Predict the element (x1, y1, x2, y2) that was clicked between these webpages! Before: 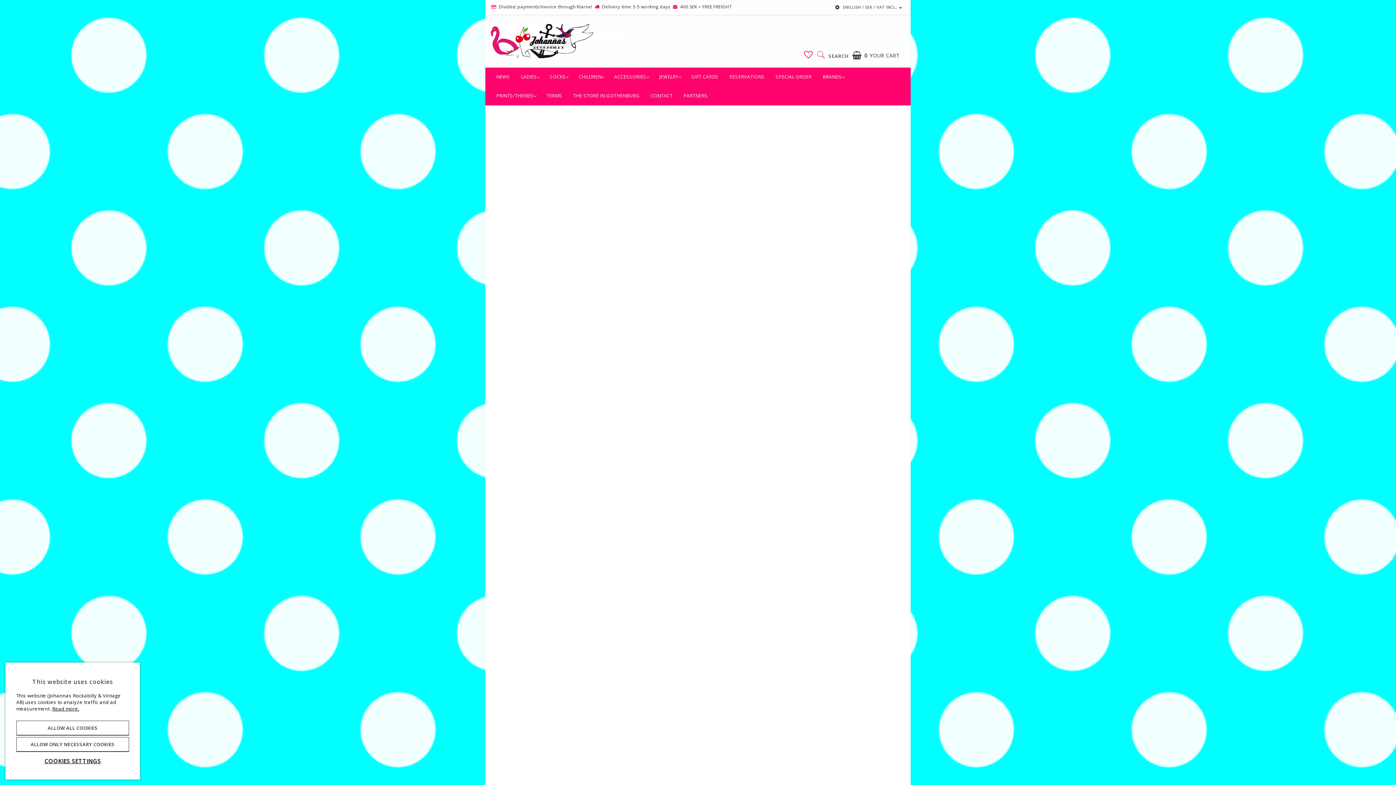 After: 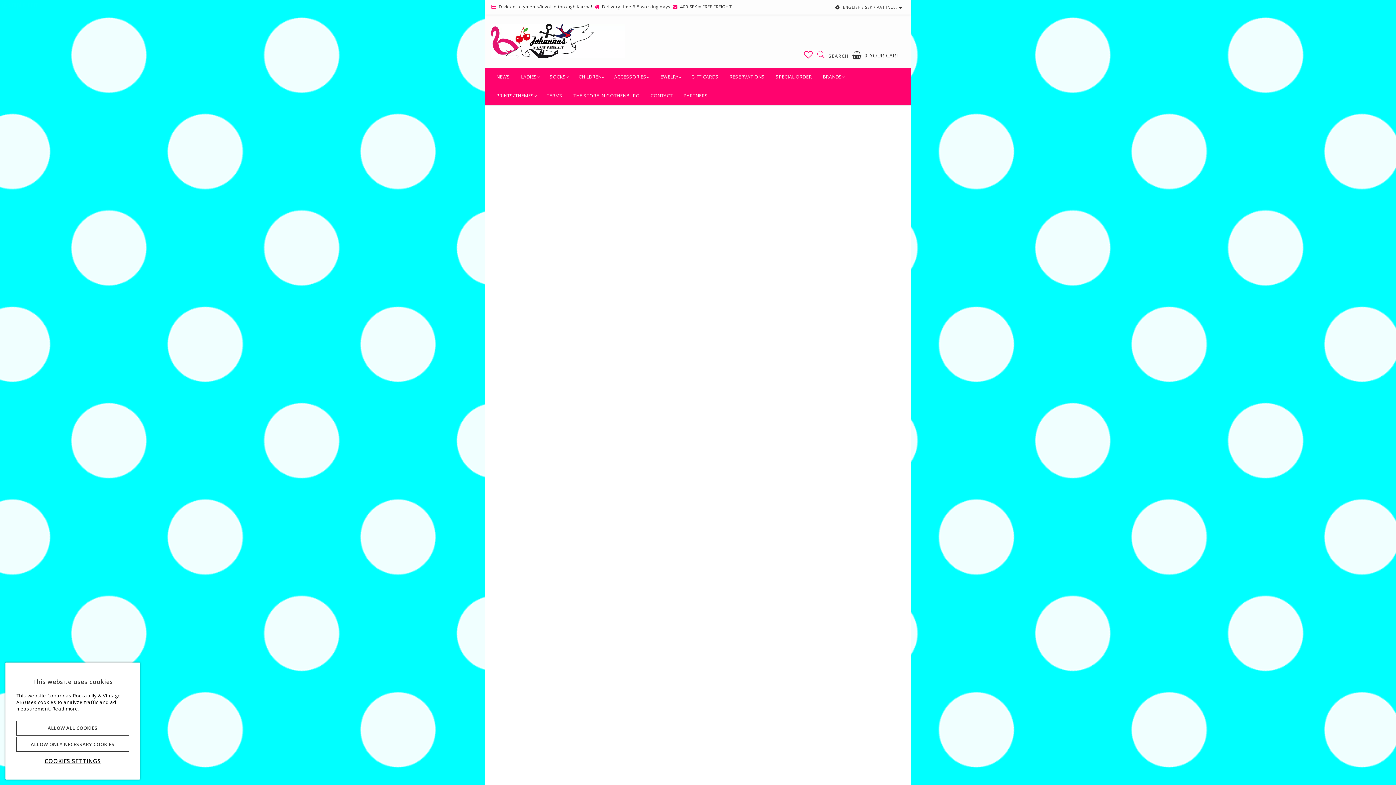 Action: bbox: (703, 373, 905, 473)